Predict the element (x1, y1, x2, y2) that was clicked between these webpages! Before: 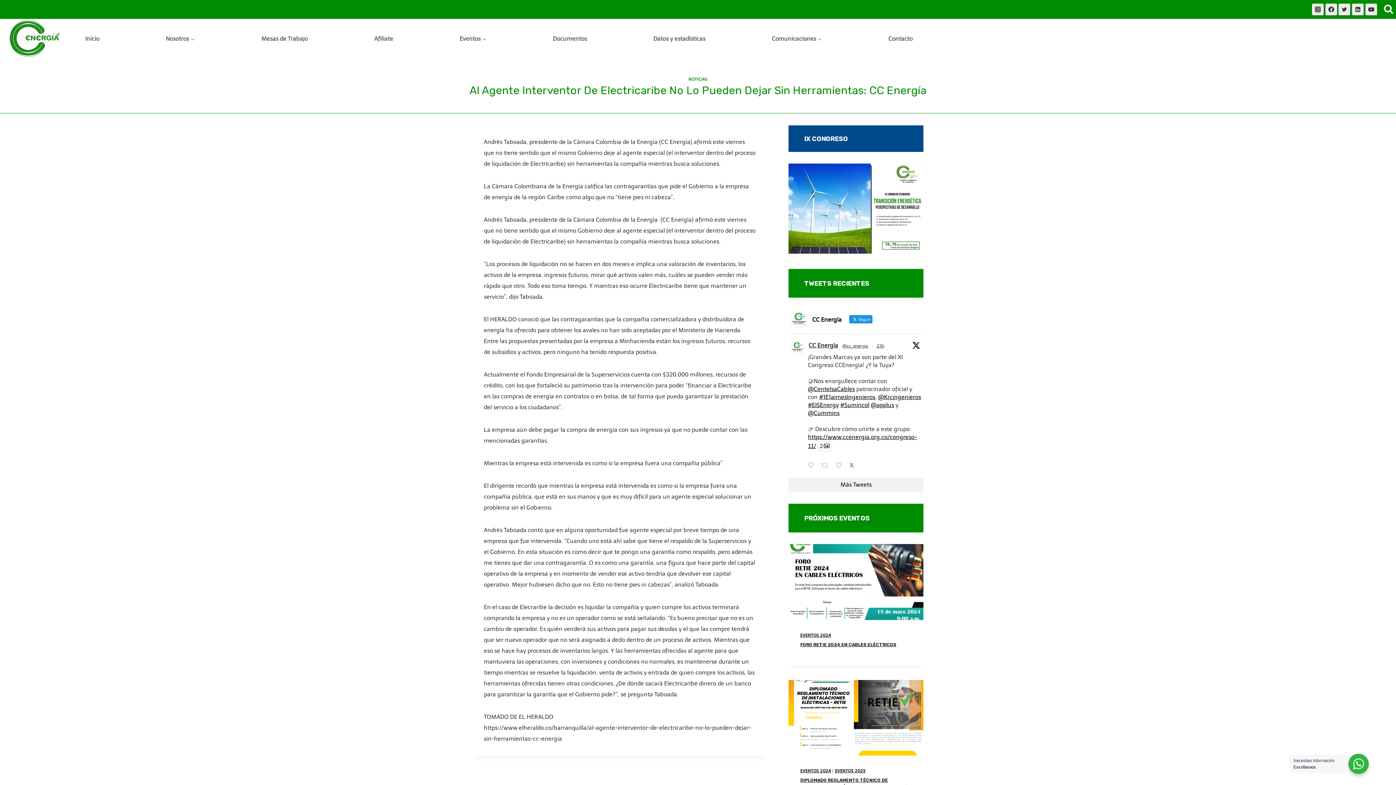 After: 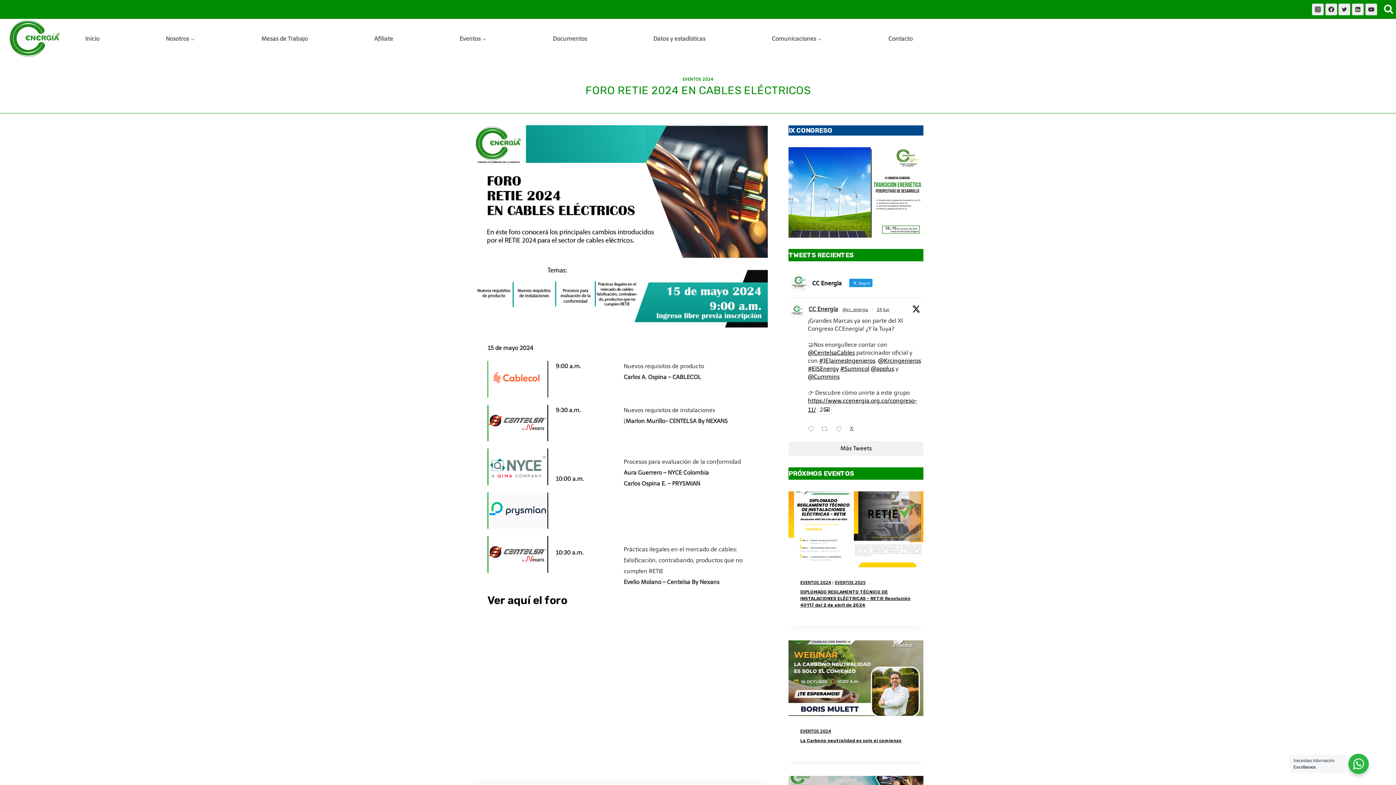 Action: bbox: (788, 544, 923, 620)